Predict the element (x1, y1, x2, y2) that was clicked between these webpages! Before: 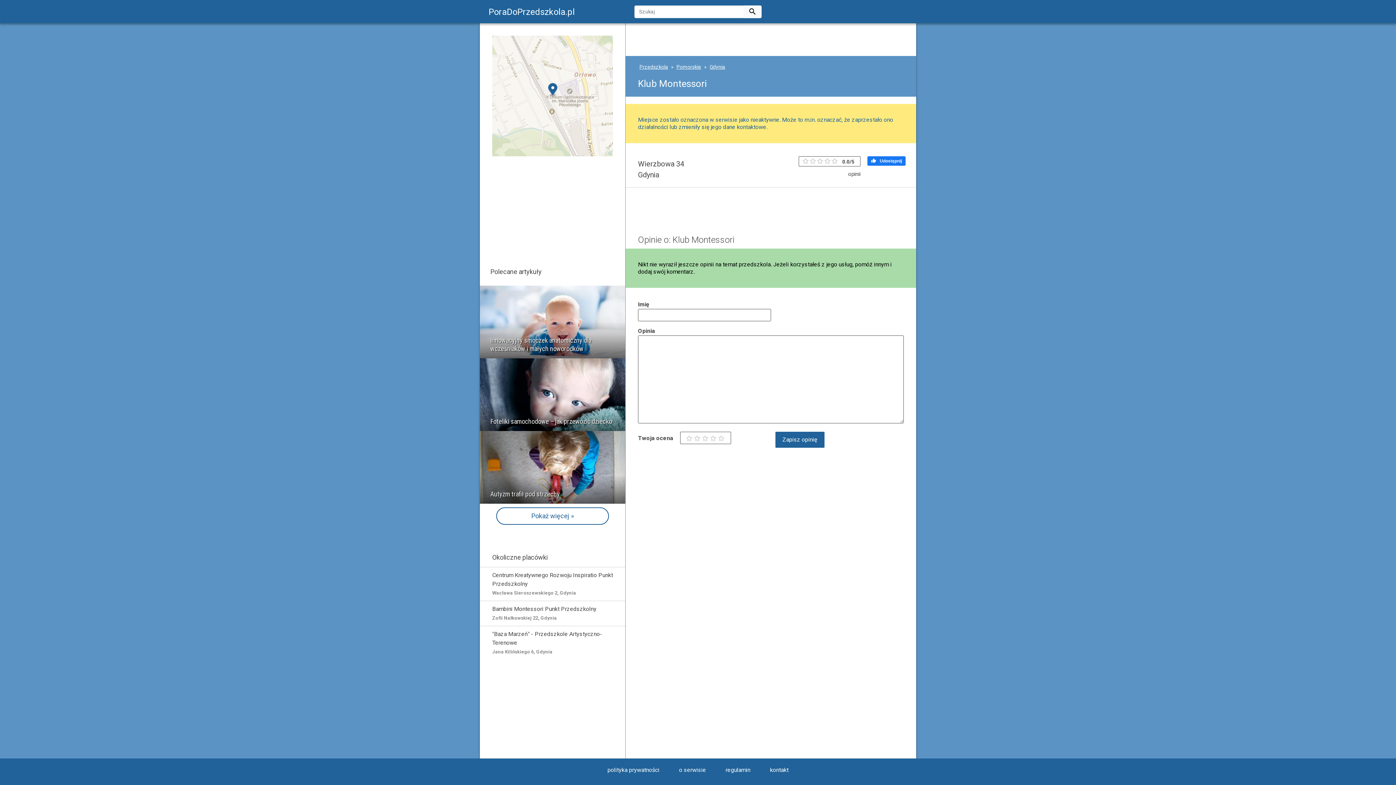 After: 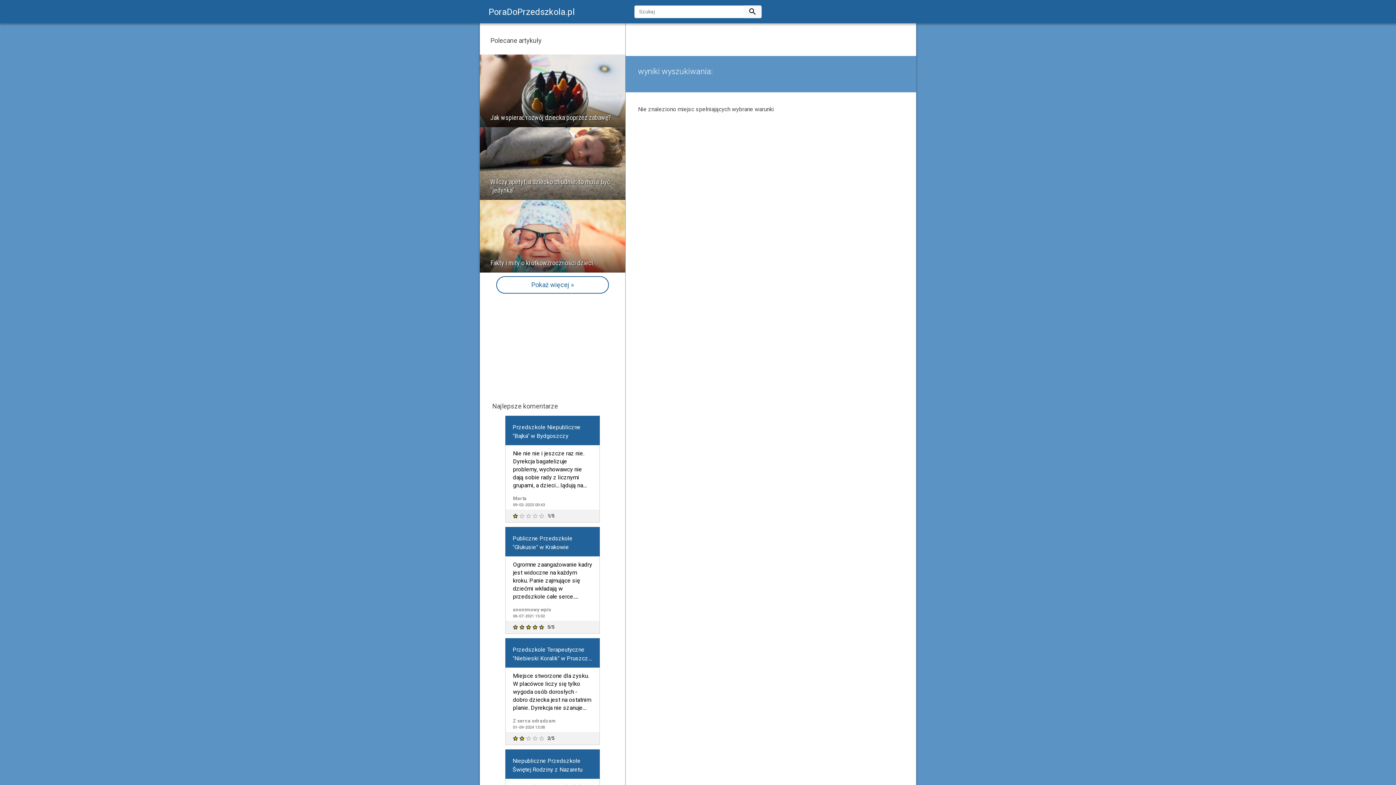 Action: bbox: (743, 5, 761, 18) label: 